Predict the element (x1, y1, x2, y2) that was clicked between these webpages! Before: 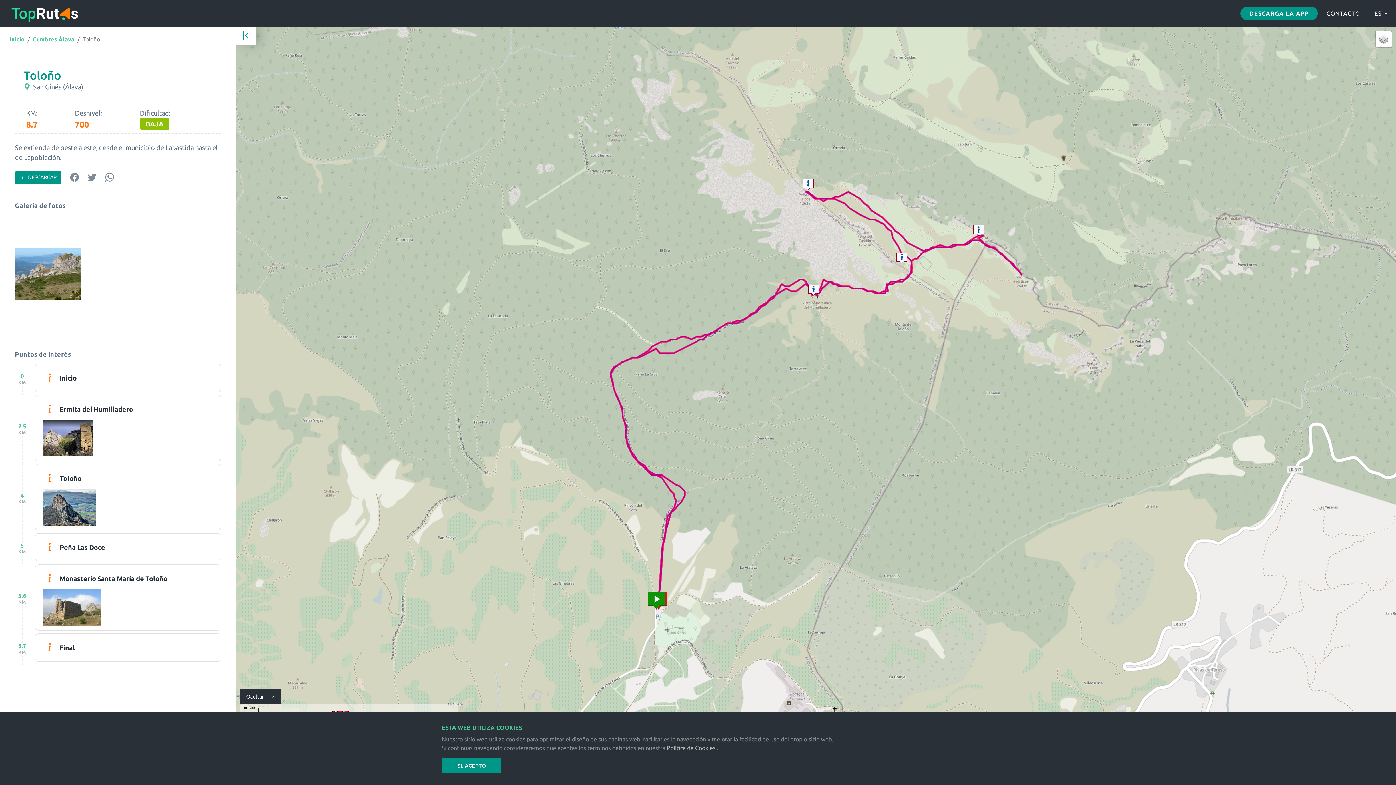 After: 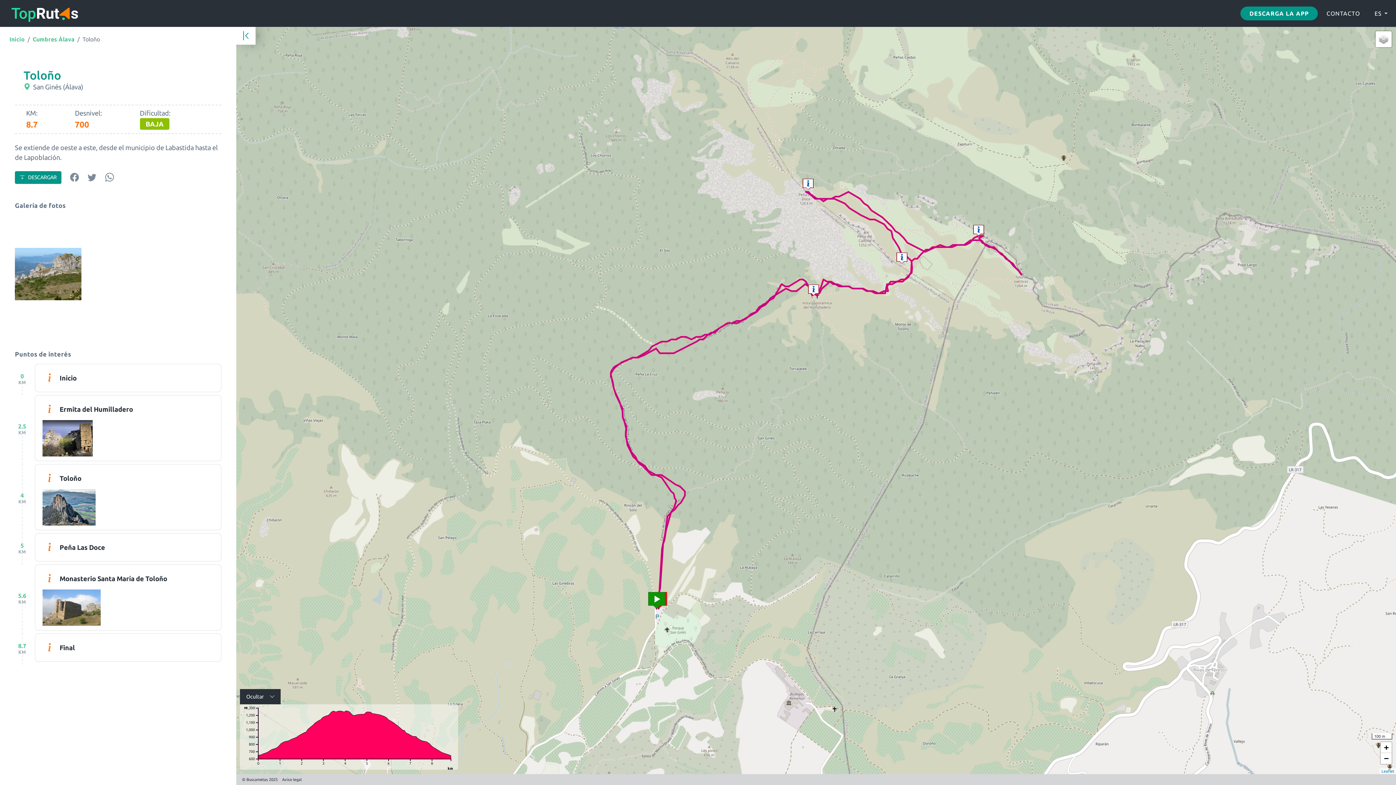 Action: label: SI, ACEPTO bbox: (441, 758, 501, 773)